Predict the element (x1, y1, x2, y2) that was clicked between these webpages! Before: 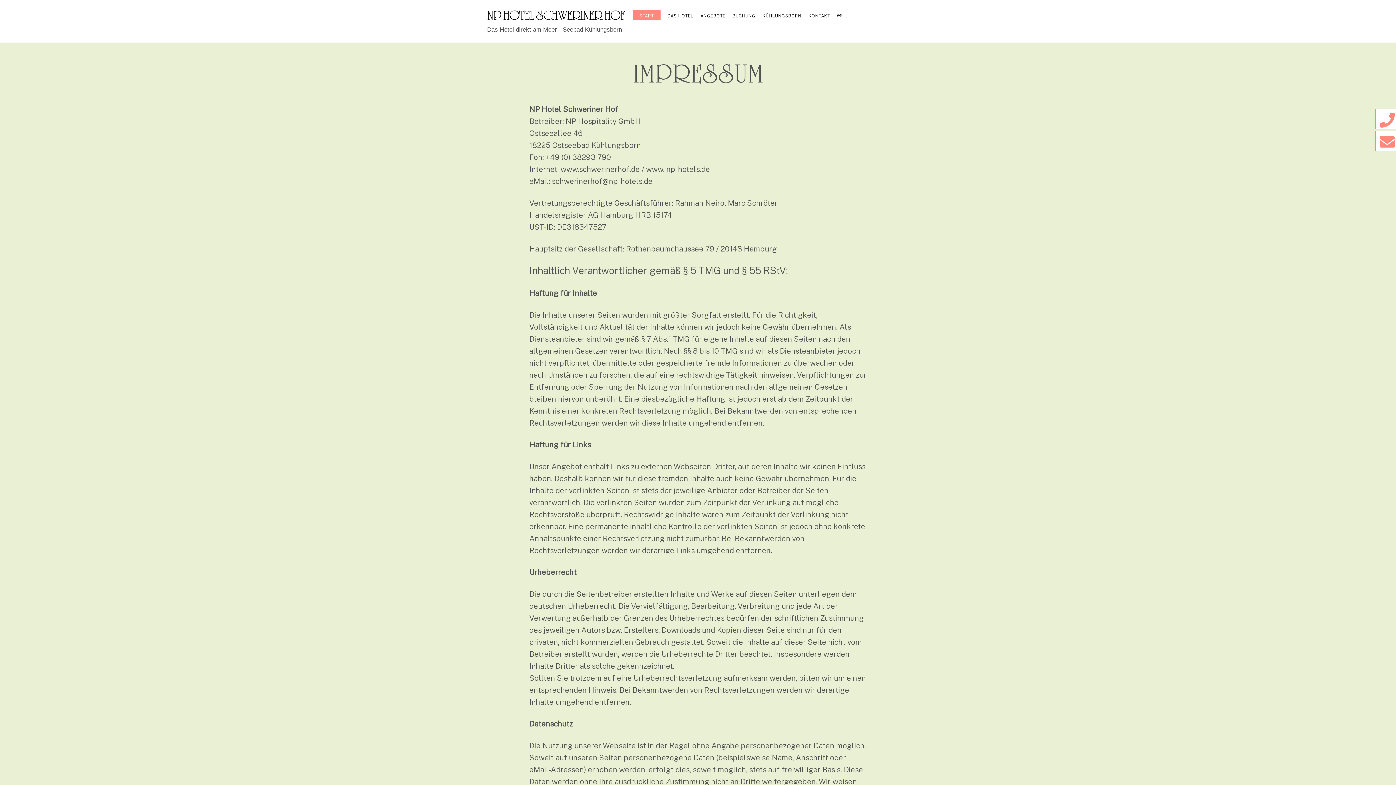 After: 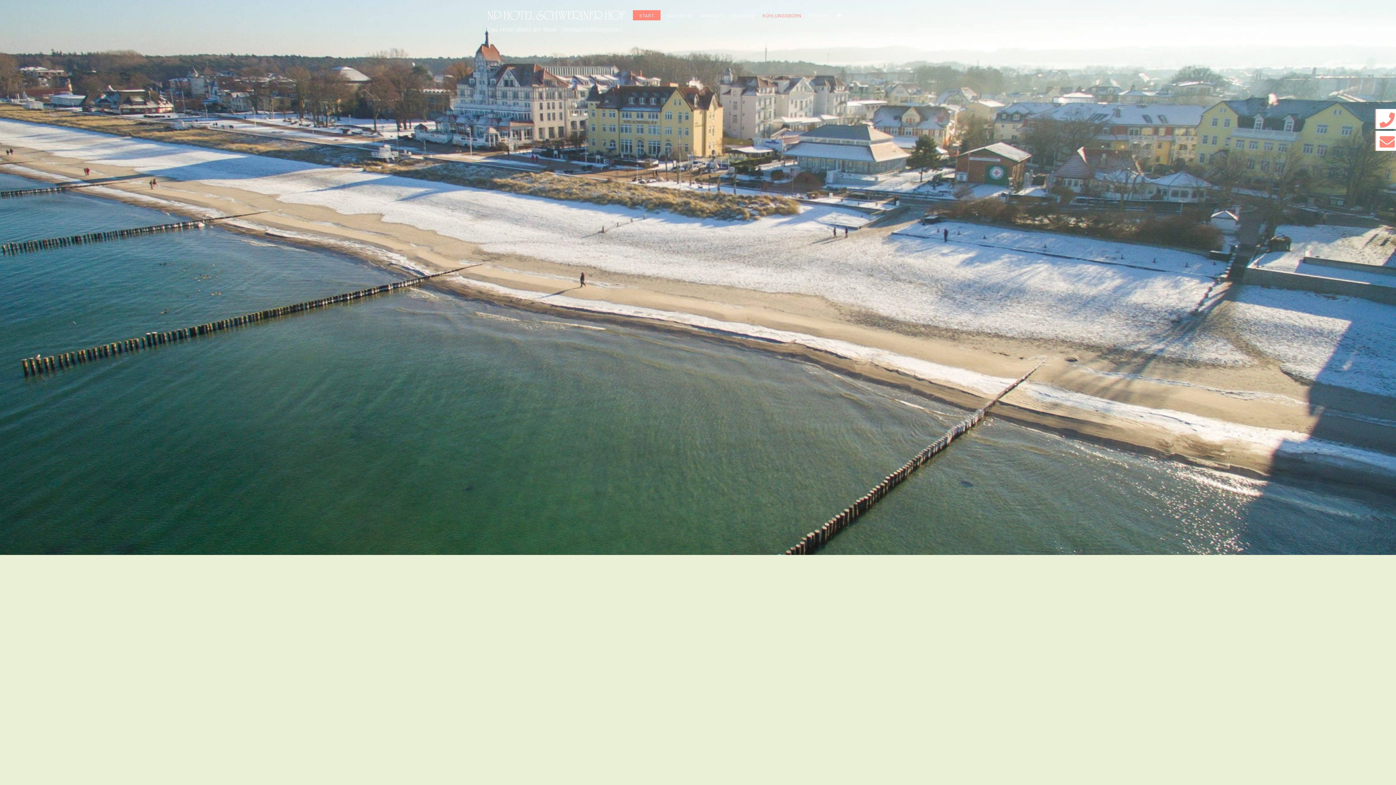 Action: bbox: (760, 7, 804, 24) label: KÜHLUNGSBORN